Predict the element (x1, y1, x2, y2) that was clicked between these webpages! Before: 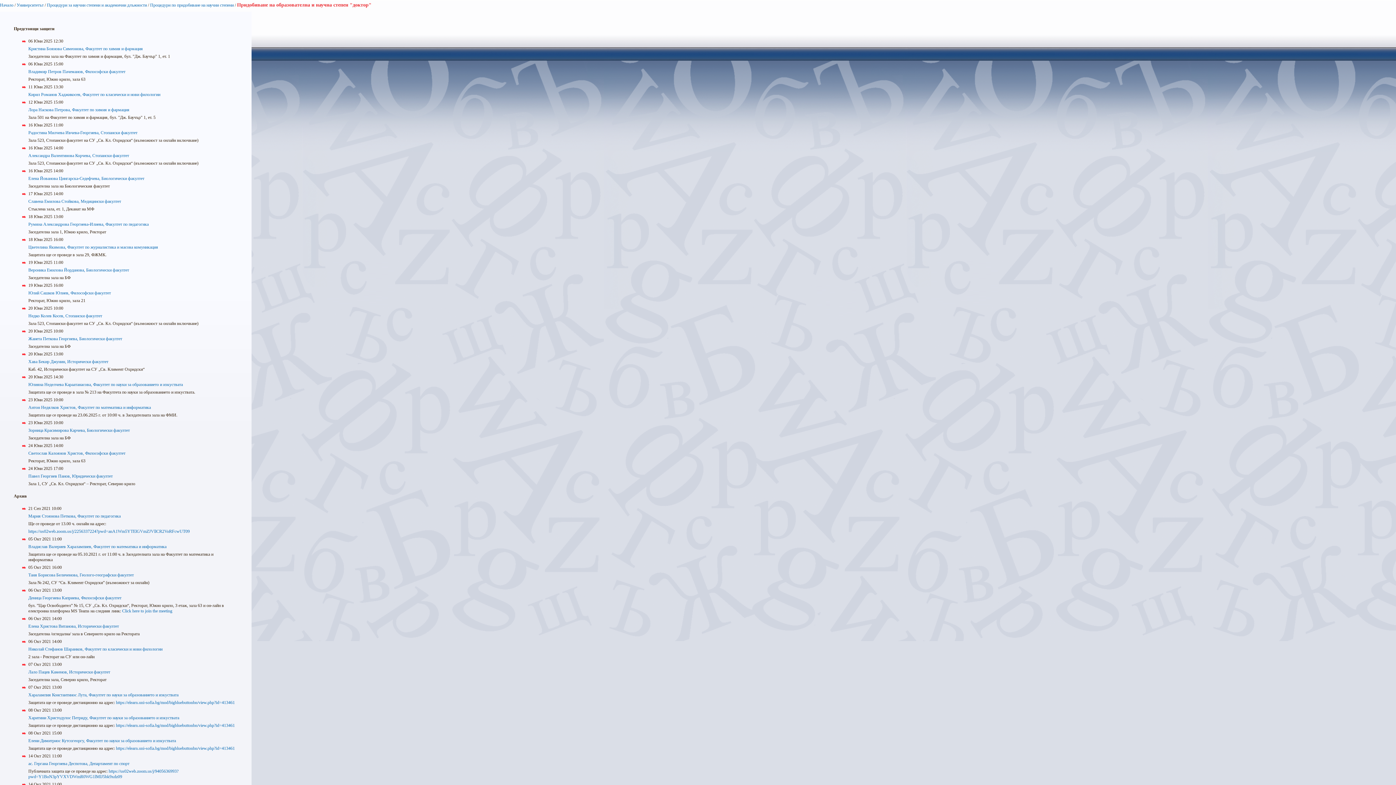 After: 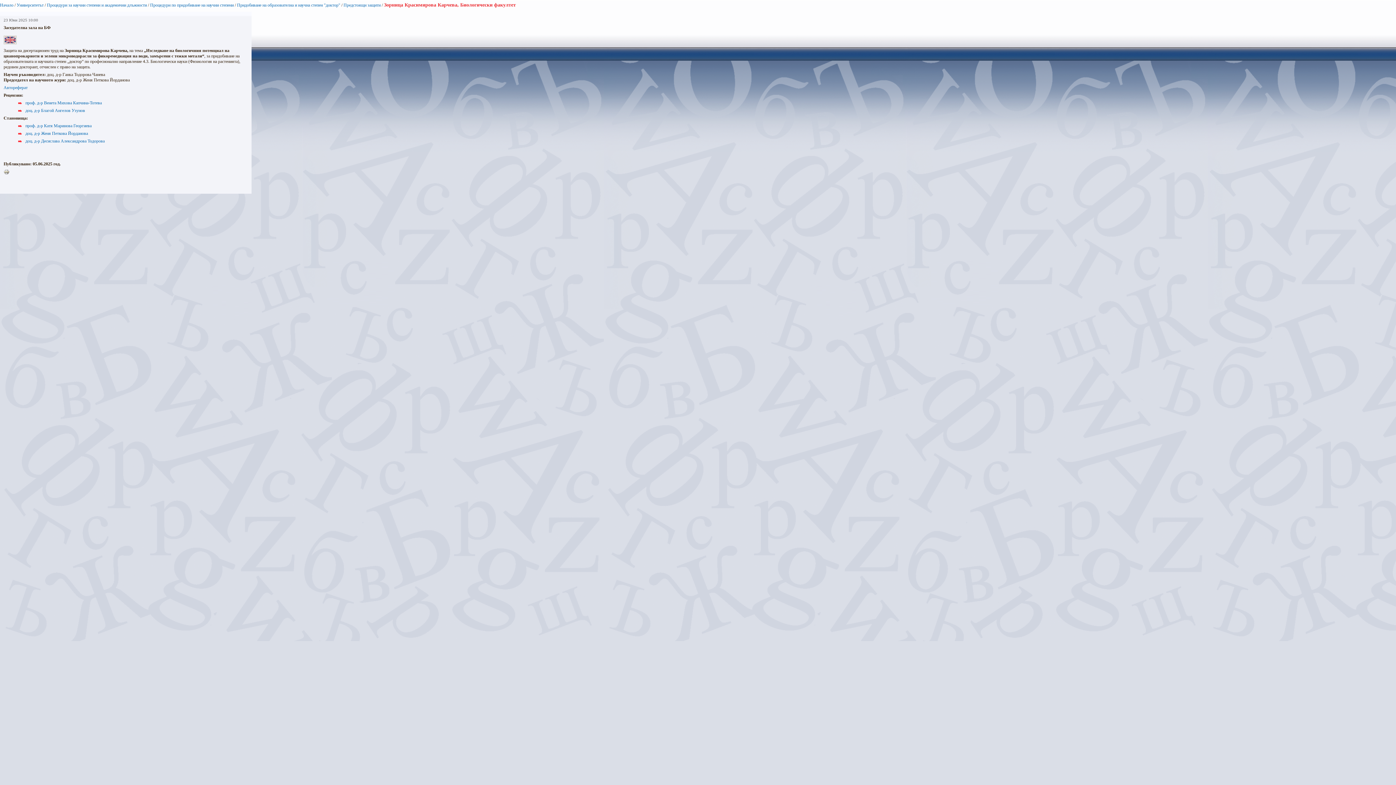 Action: label: Зорница Красимирова Карчева, Биологически факултет bbox: (28, 428, 129, 433)